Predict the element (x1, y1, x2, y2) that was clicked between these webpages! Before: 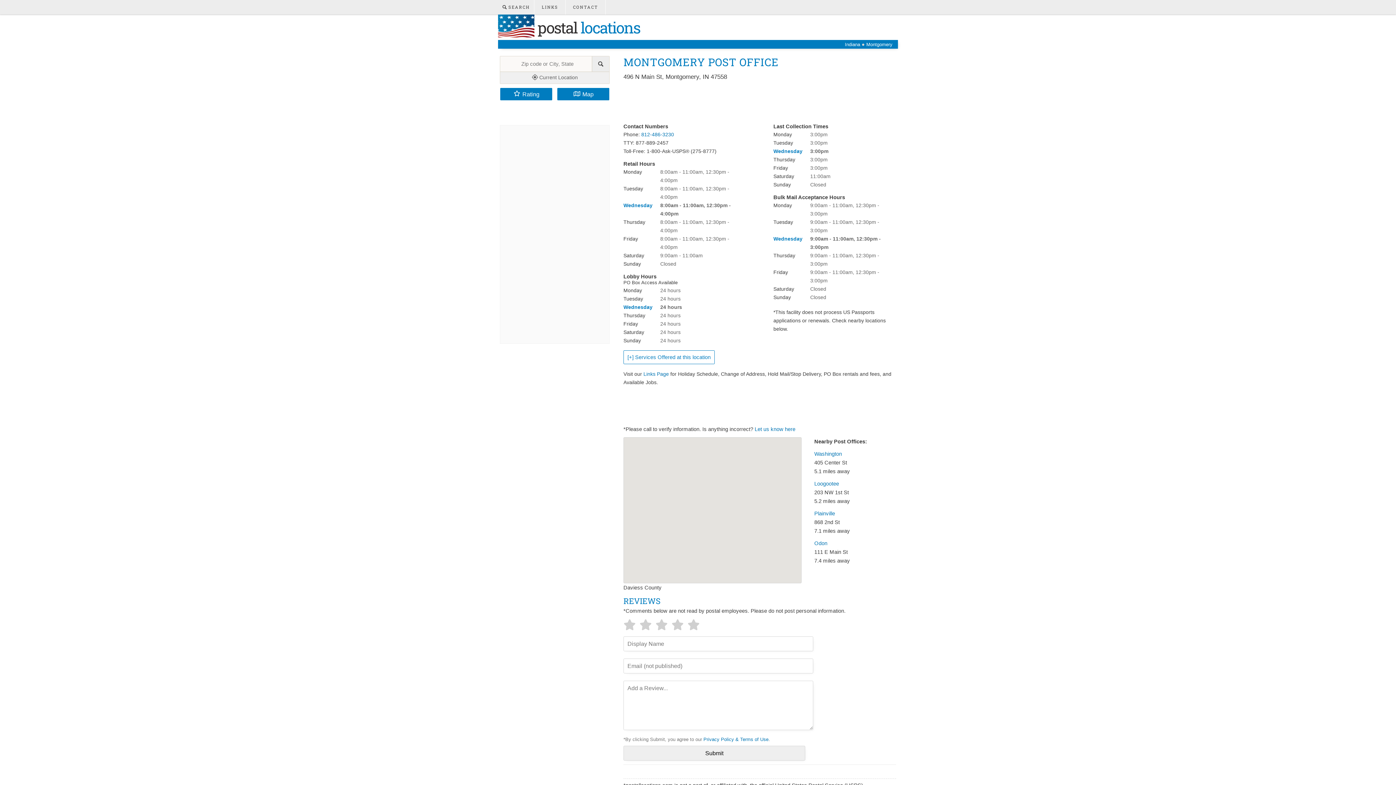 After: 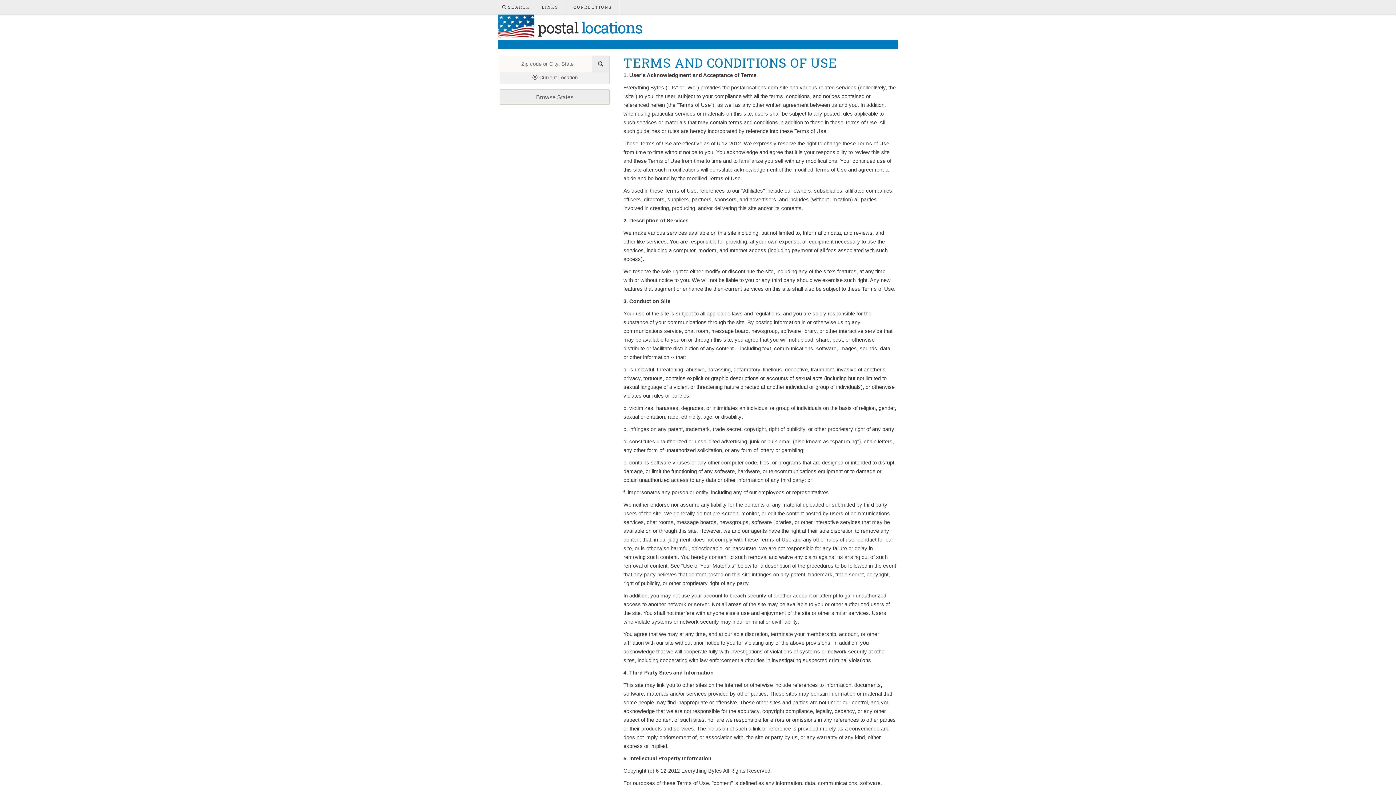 Action: label: Privacy Policy & Terms of Use bbox: (703, 737, 768, 742)